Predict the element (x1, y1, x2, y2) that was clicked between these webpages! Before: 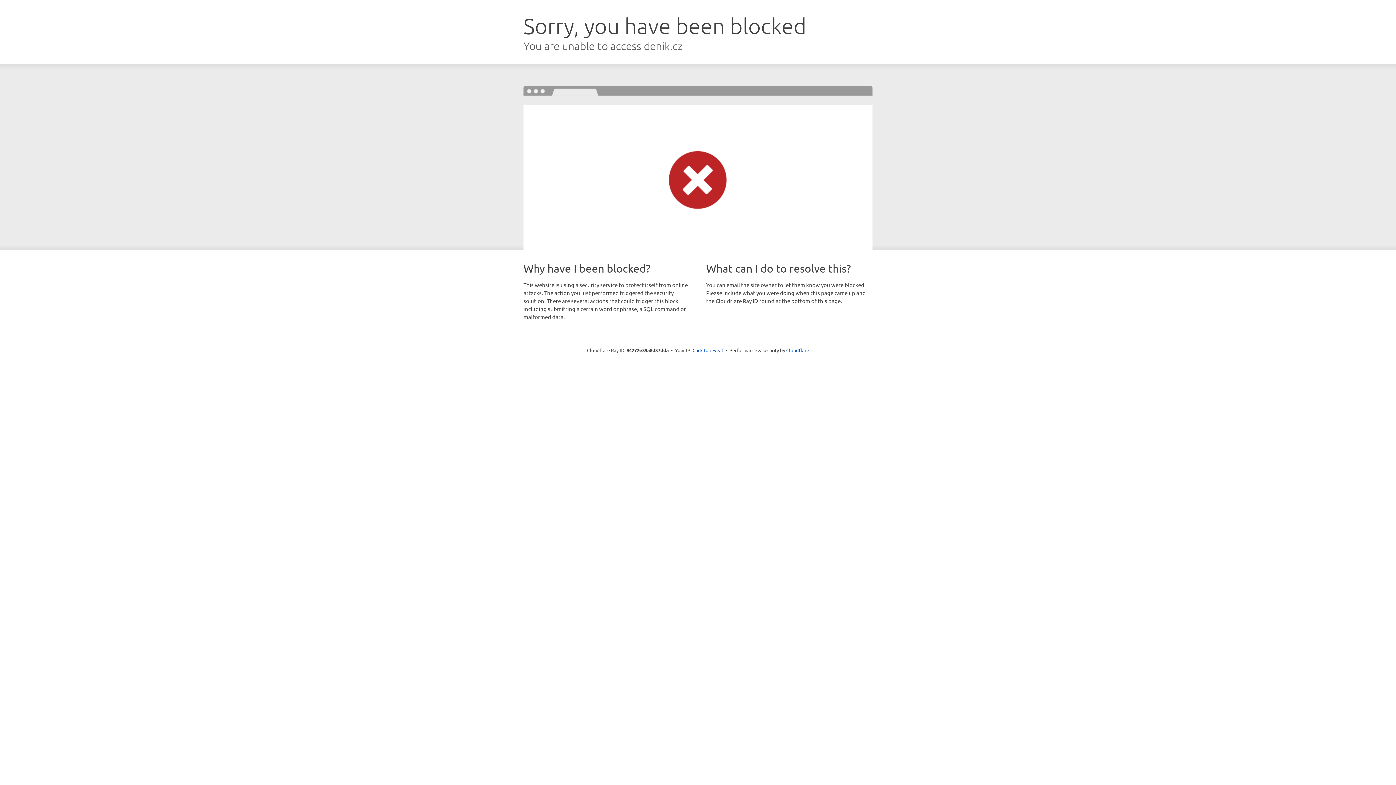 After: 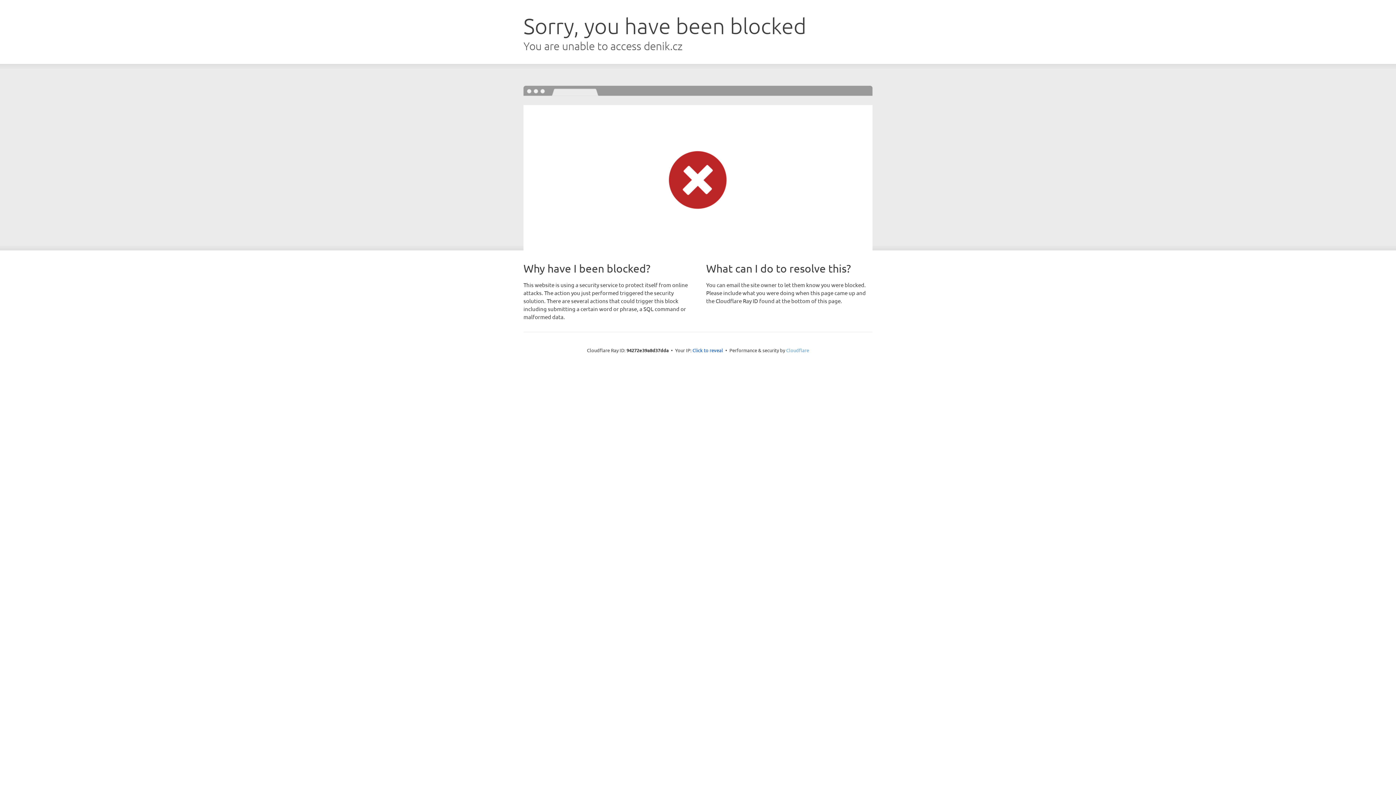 Action: bbox: (786, 347, 809, 353) label: Cloudflare